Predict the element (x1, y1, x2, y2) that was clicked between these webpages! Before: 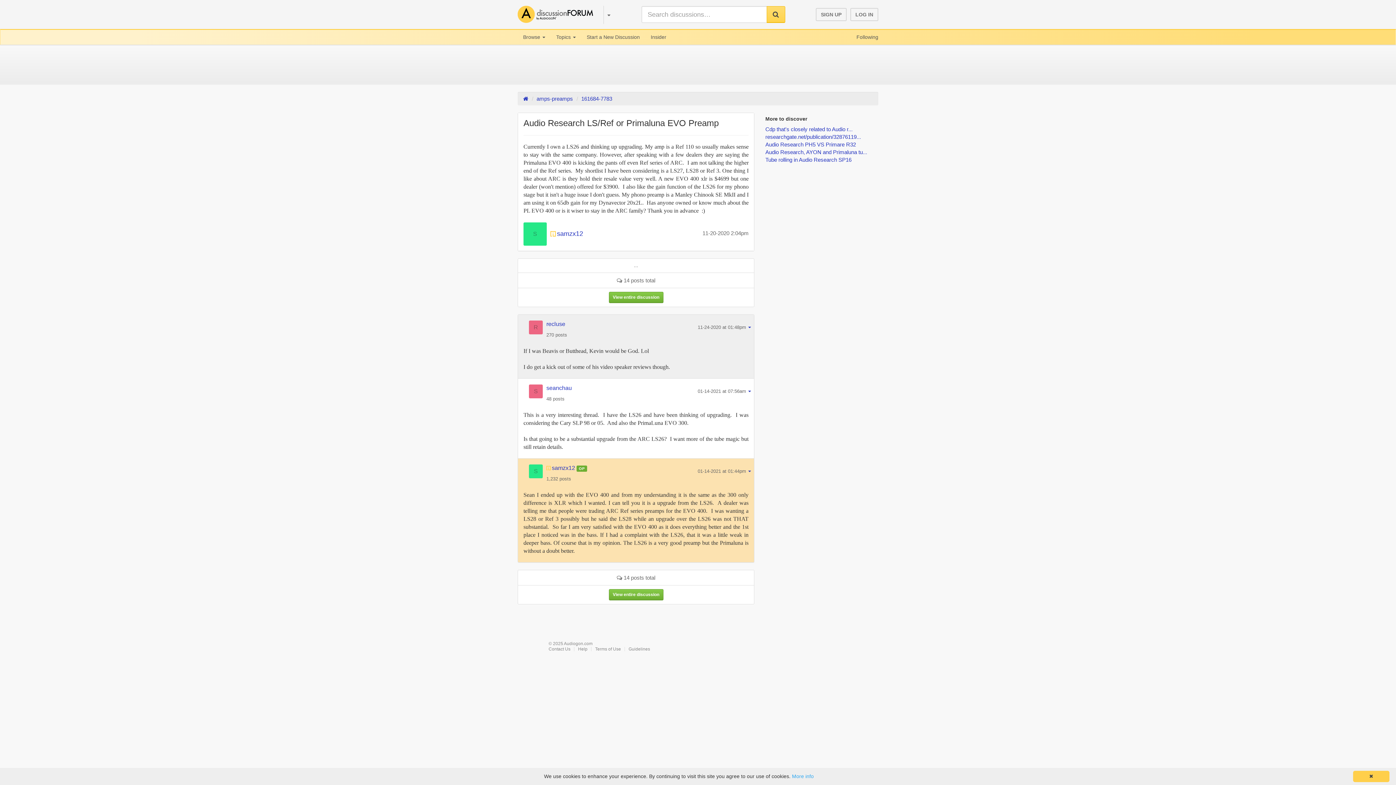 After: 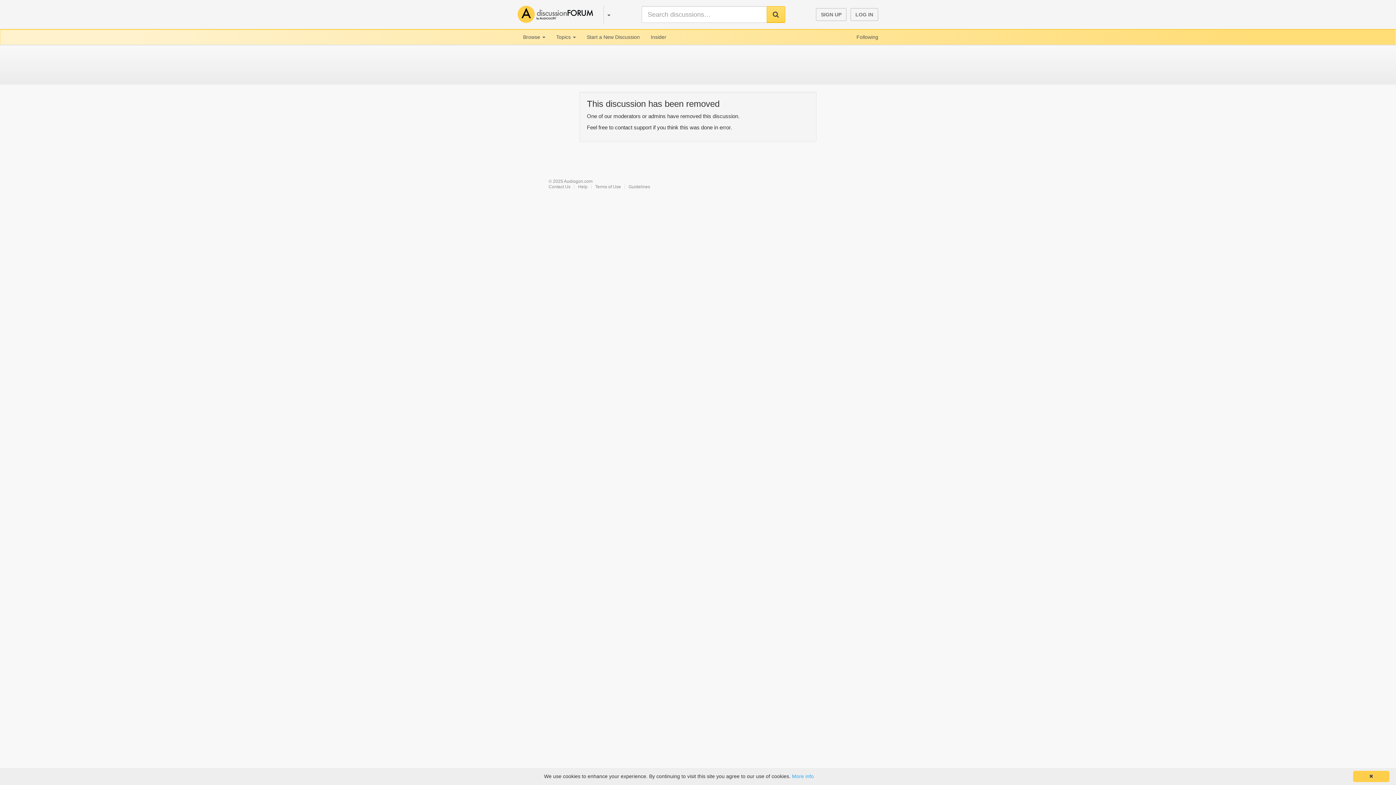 Action: label: researchgate.net/publication/32876119... bbox: (765, 133, 861, 140)